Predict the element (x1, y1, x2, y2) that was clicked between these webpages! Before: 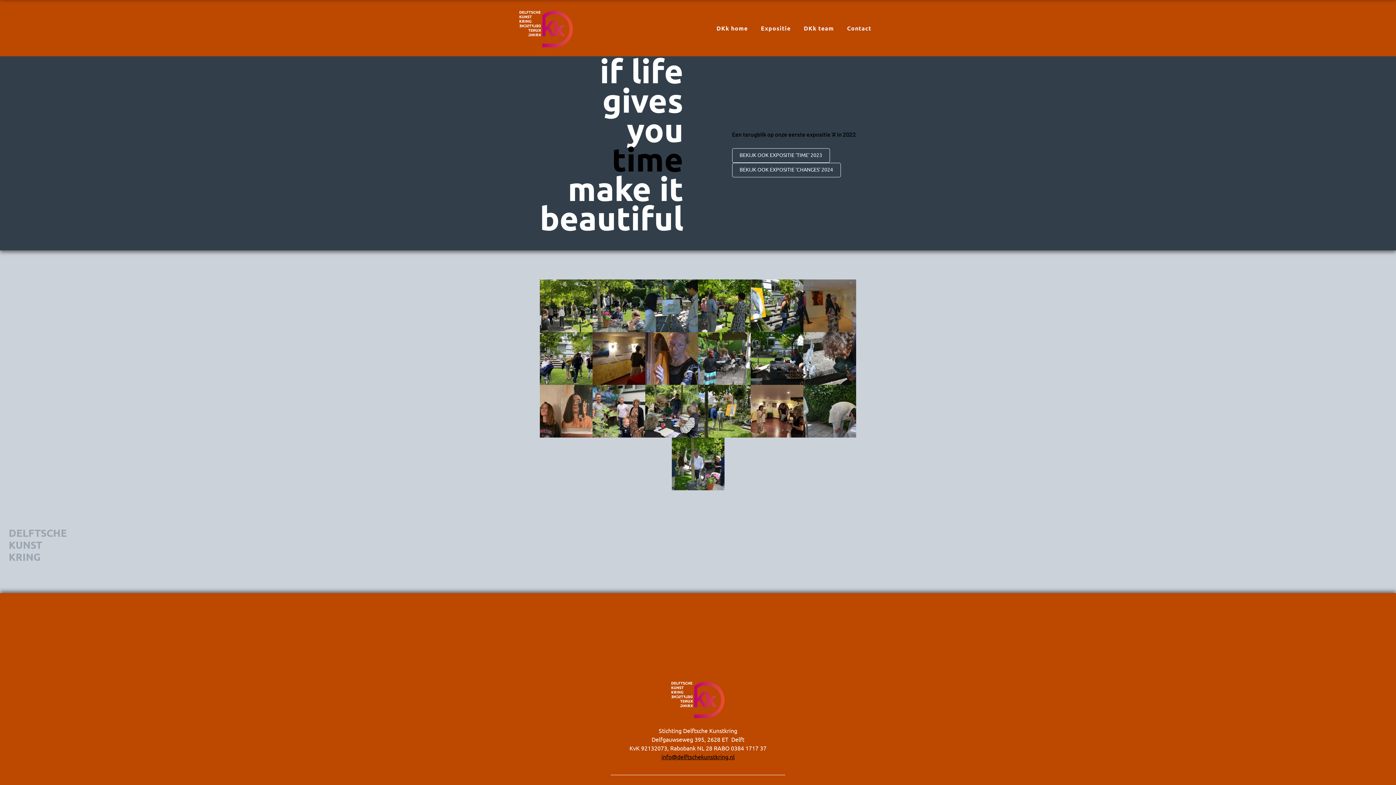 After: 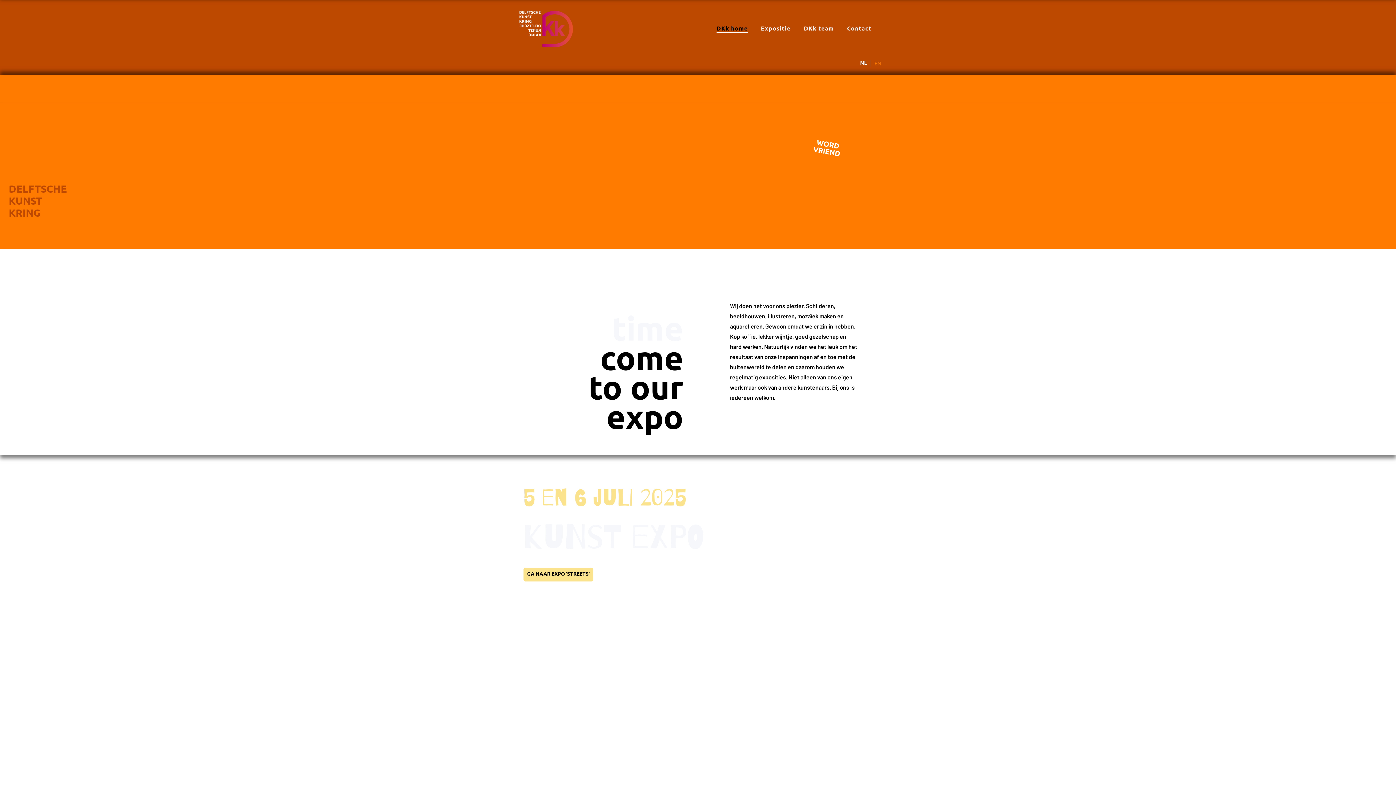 Action: label: DKk home bbox: (716, 21, 748, 36)